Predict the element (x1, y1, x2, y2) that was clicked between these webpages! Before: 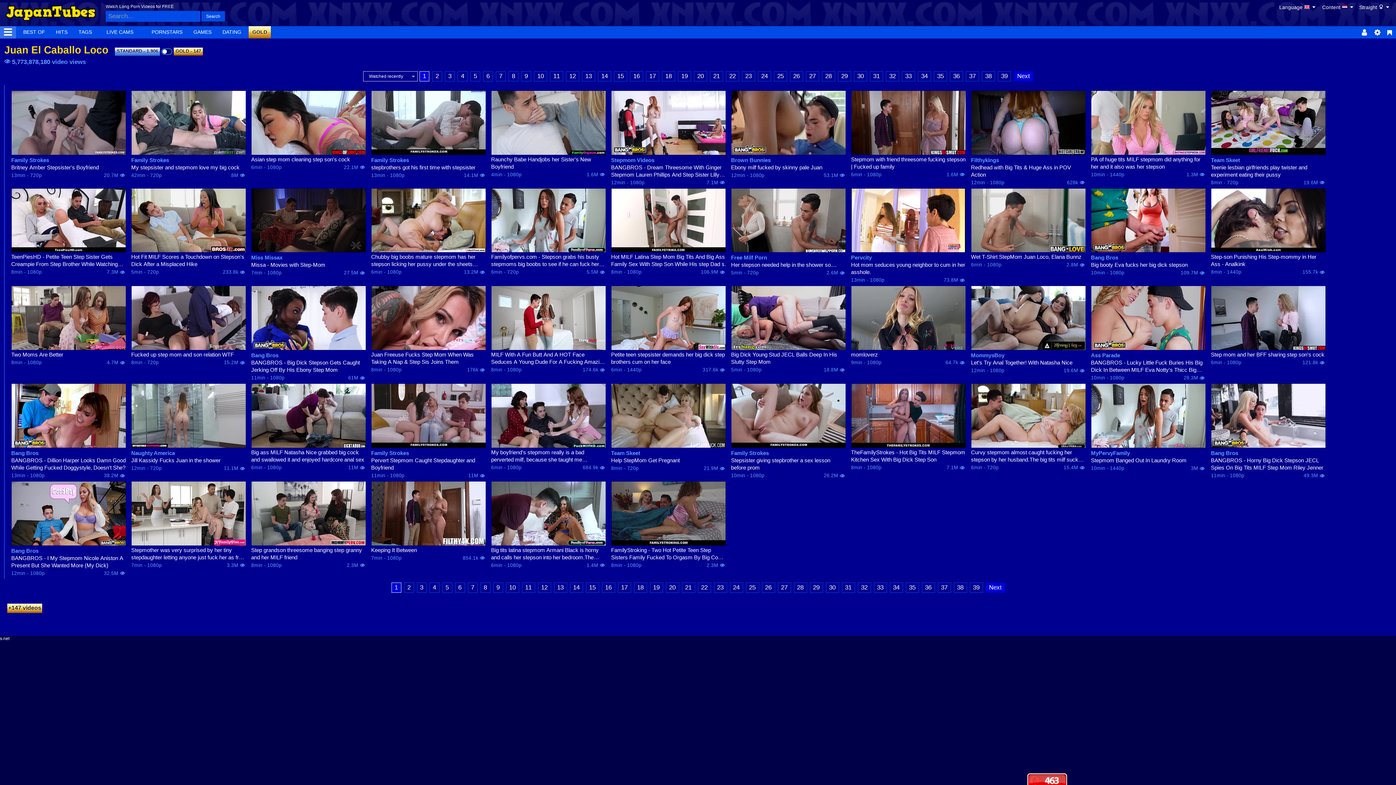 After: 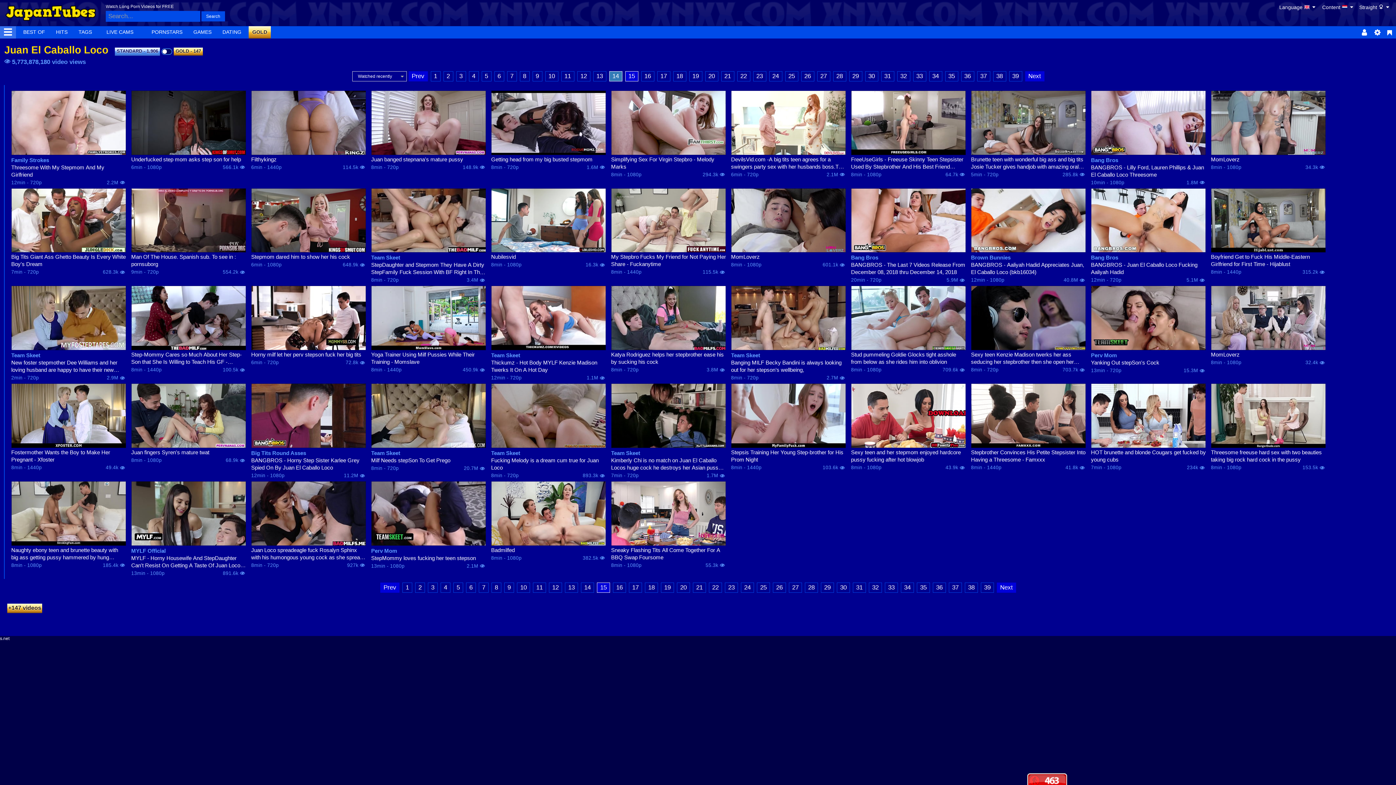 Action: label: 15 bbox: (614, 71, 627, 81)